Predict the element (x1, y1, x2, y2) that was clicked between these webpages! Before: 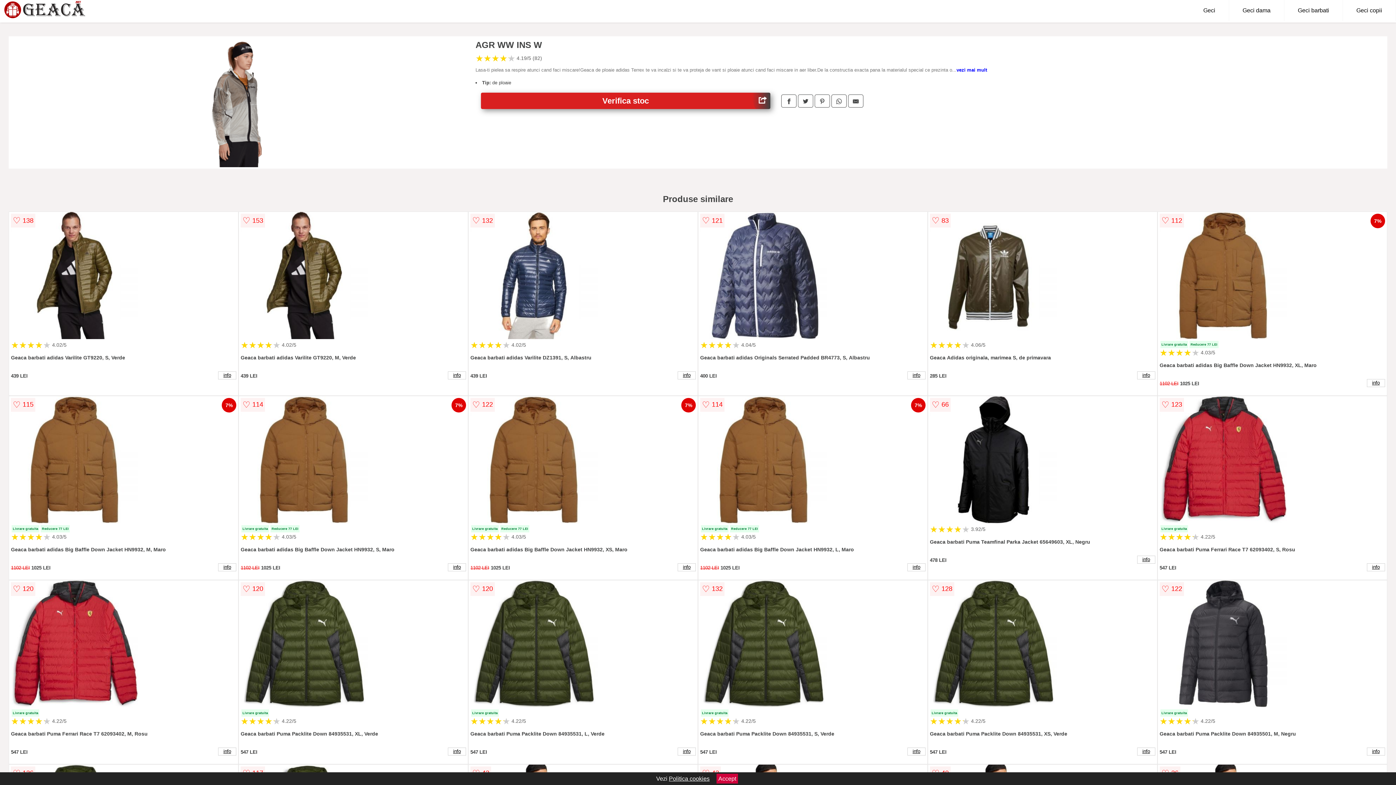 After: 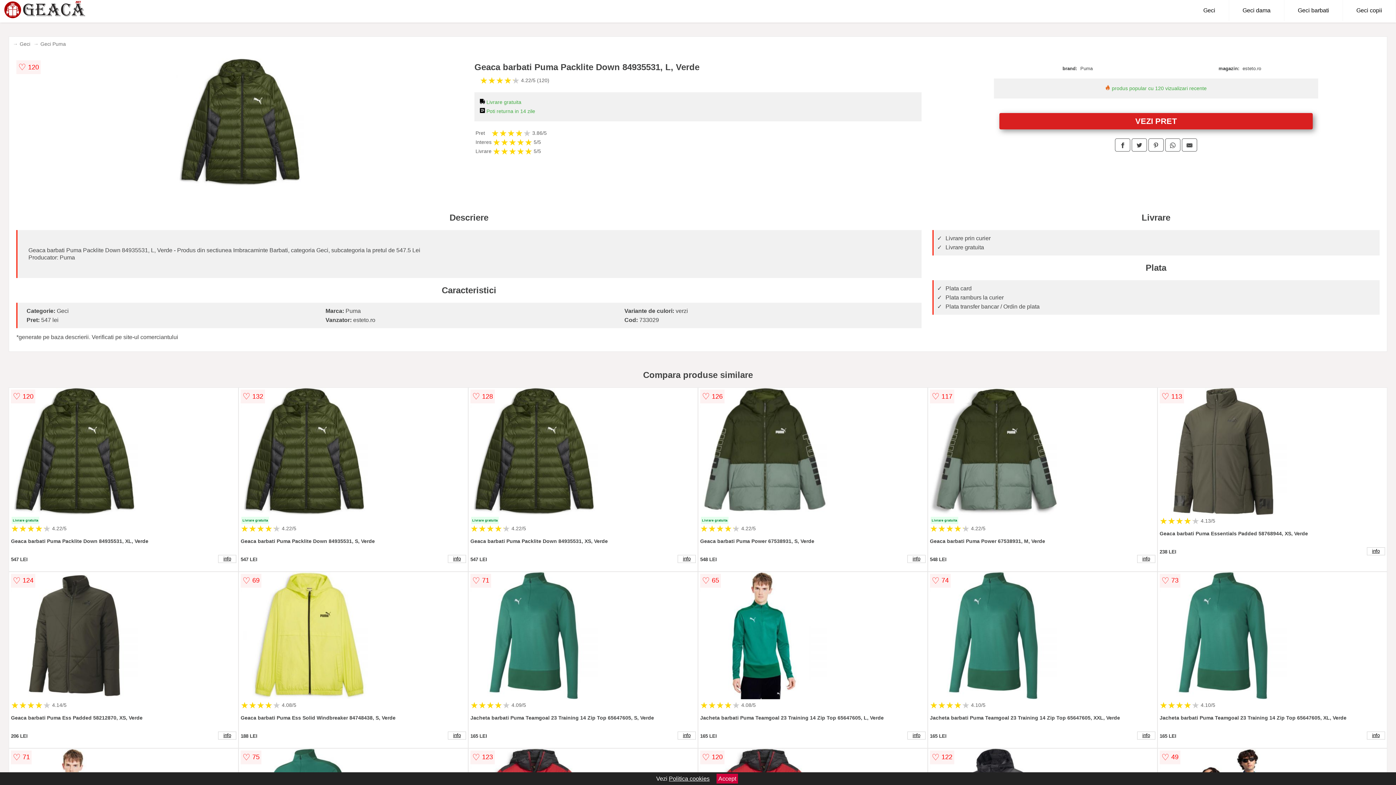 Action: bbox: (677, 747, 695, 755) label: info